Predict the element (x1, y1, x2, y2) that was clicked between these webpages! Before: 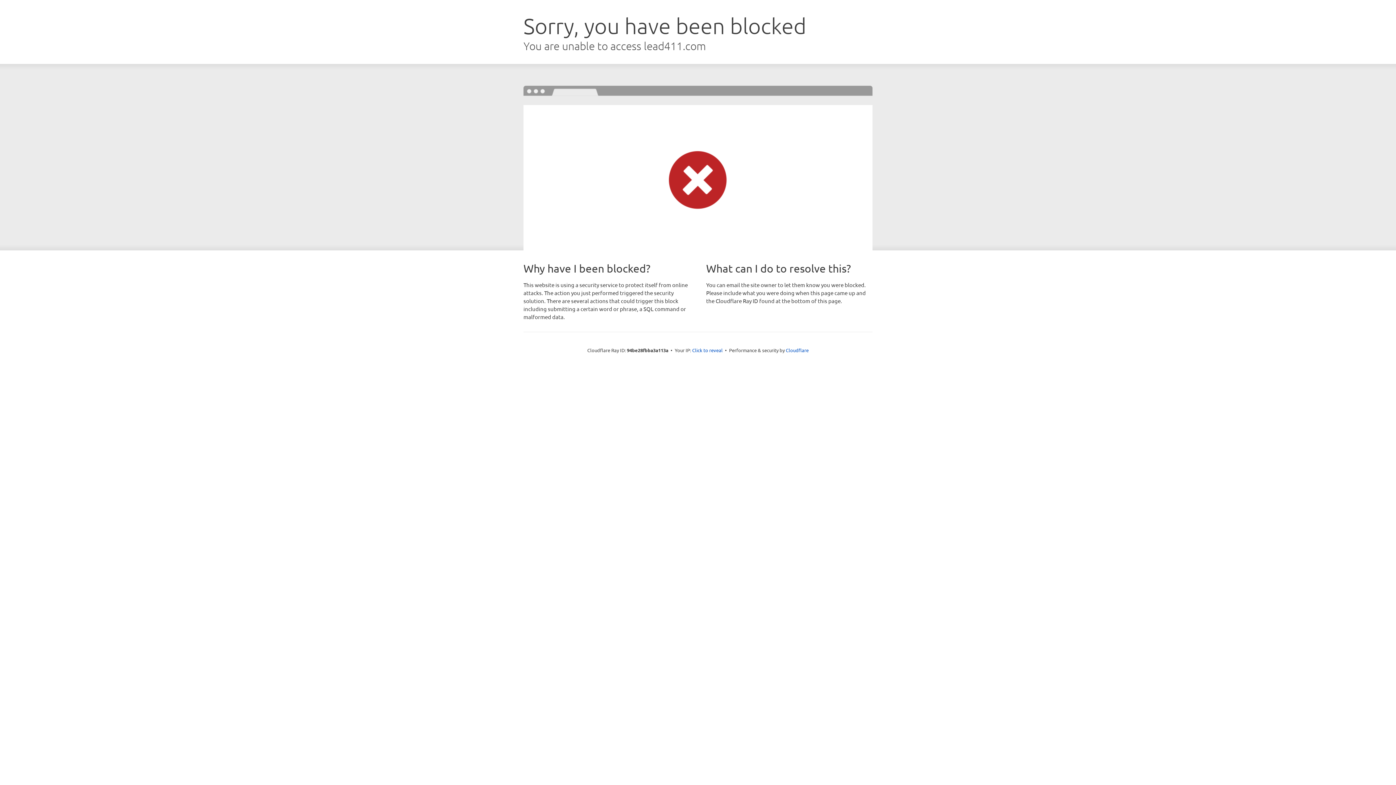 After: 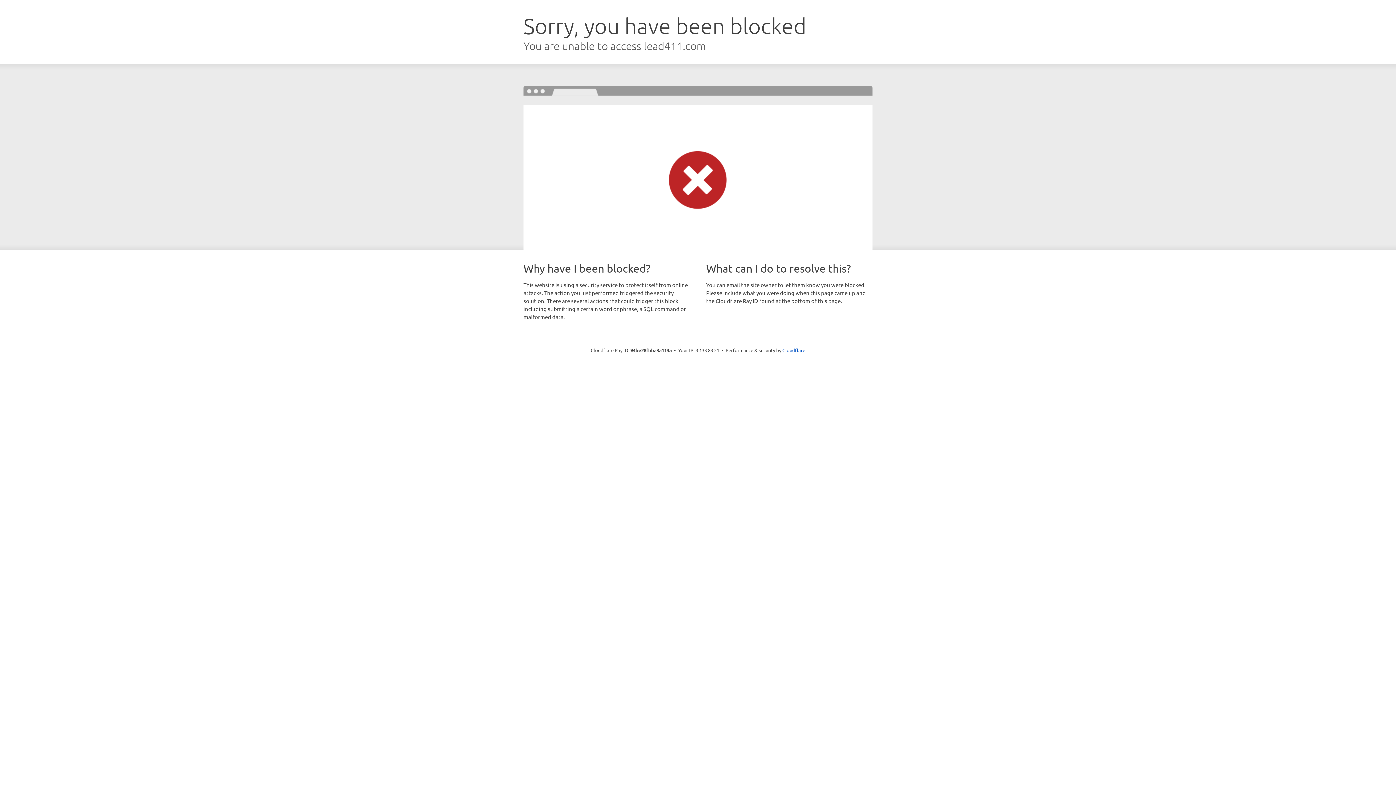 Action: label: Click to reveal bbox: (692, 346, 722, 353)